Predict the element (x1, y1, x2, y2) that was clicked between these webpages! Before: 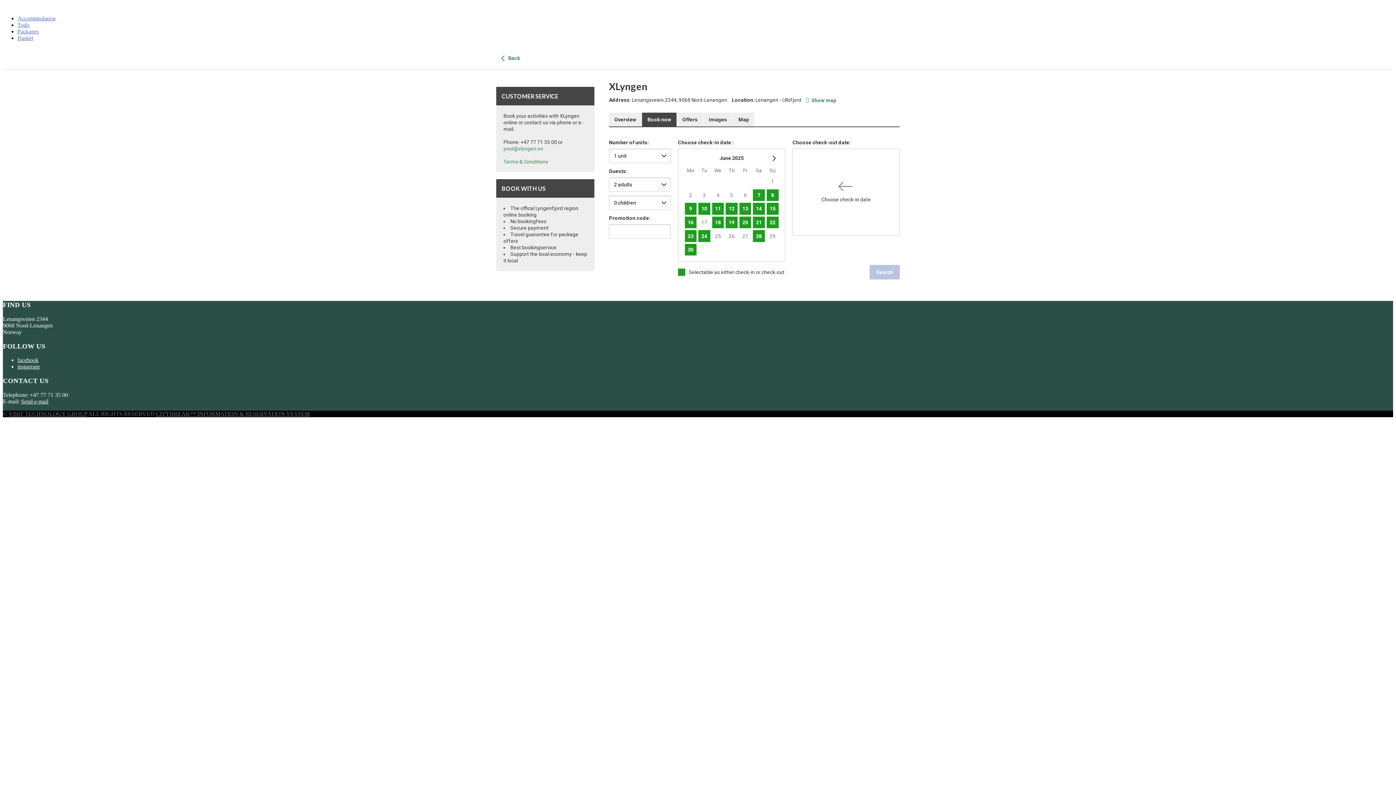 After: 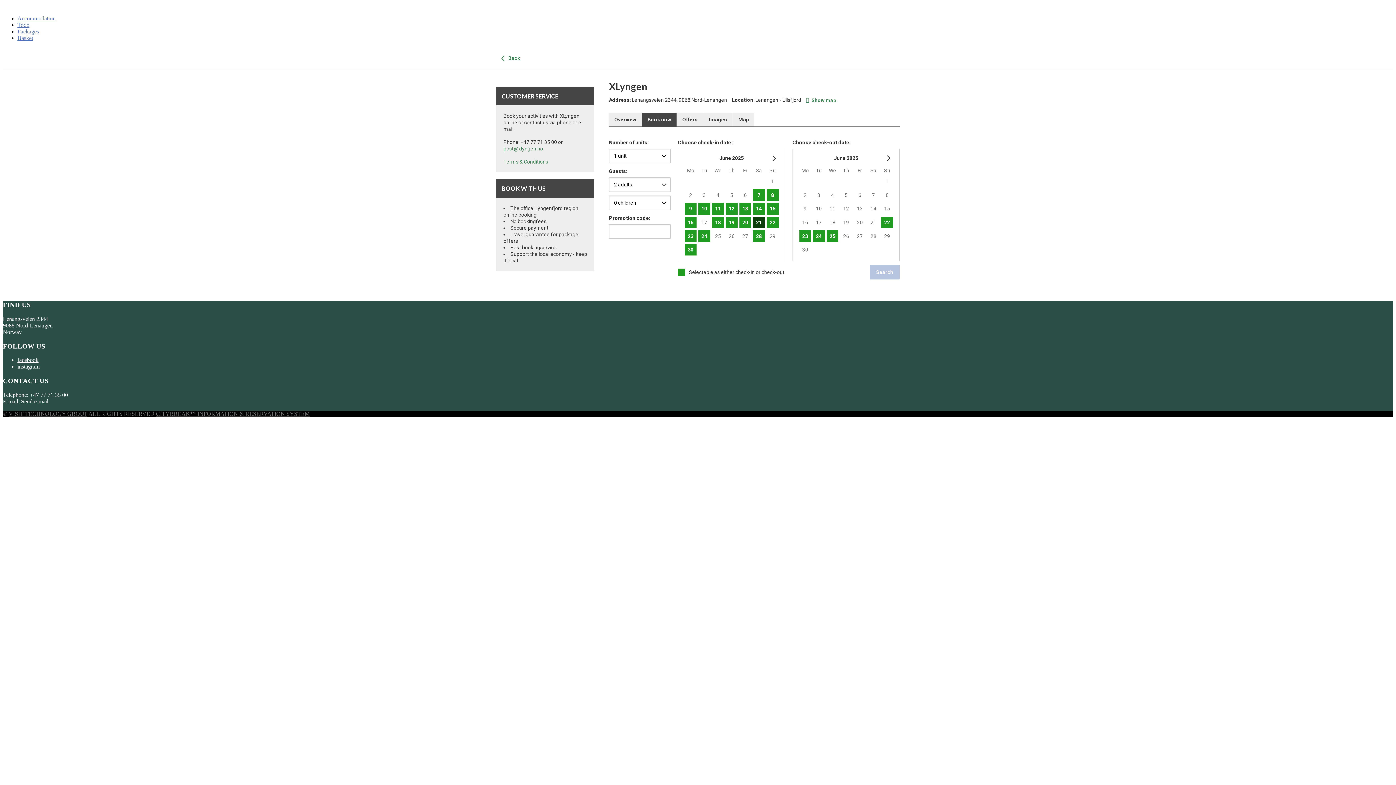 Action: label: 21 bbox: (753, 216, 765, 228)